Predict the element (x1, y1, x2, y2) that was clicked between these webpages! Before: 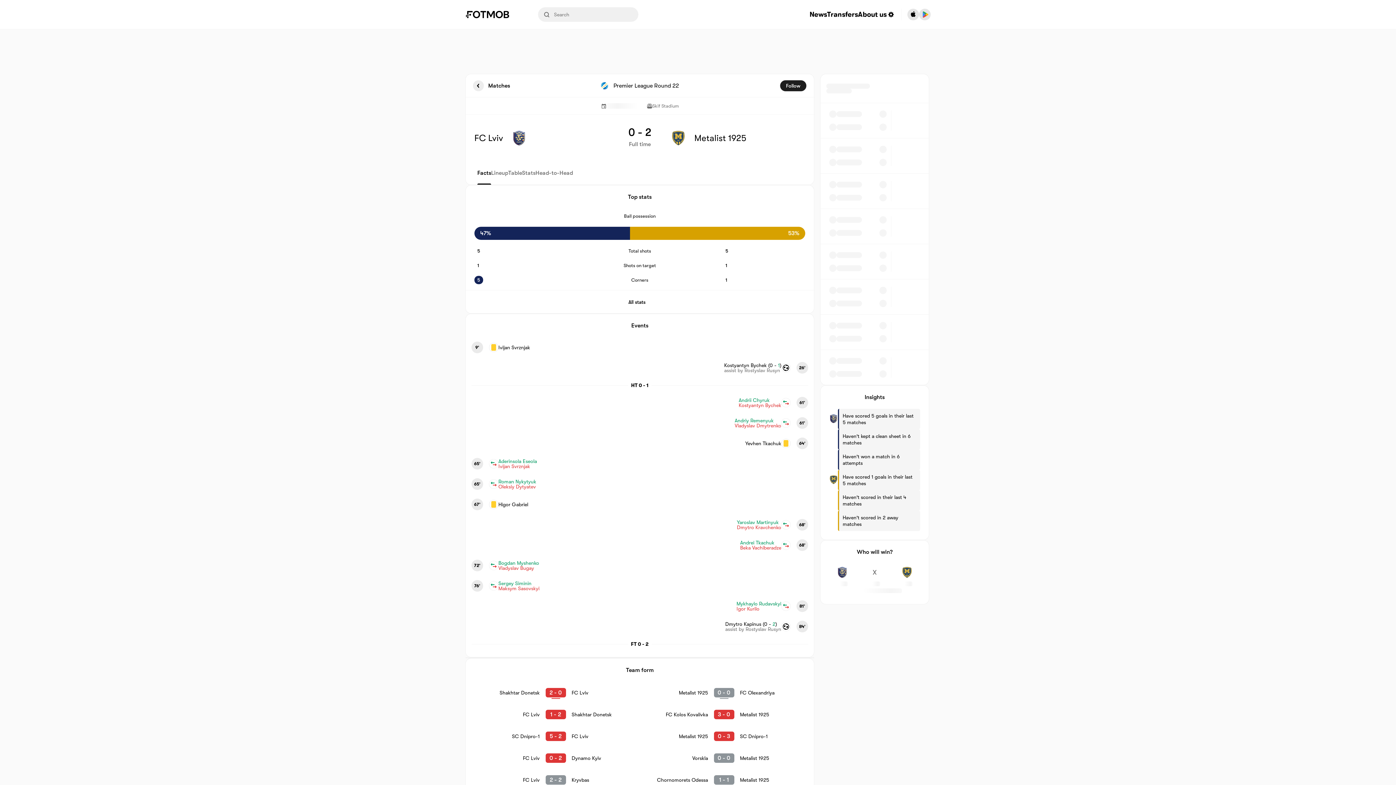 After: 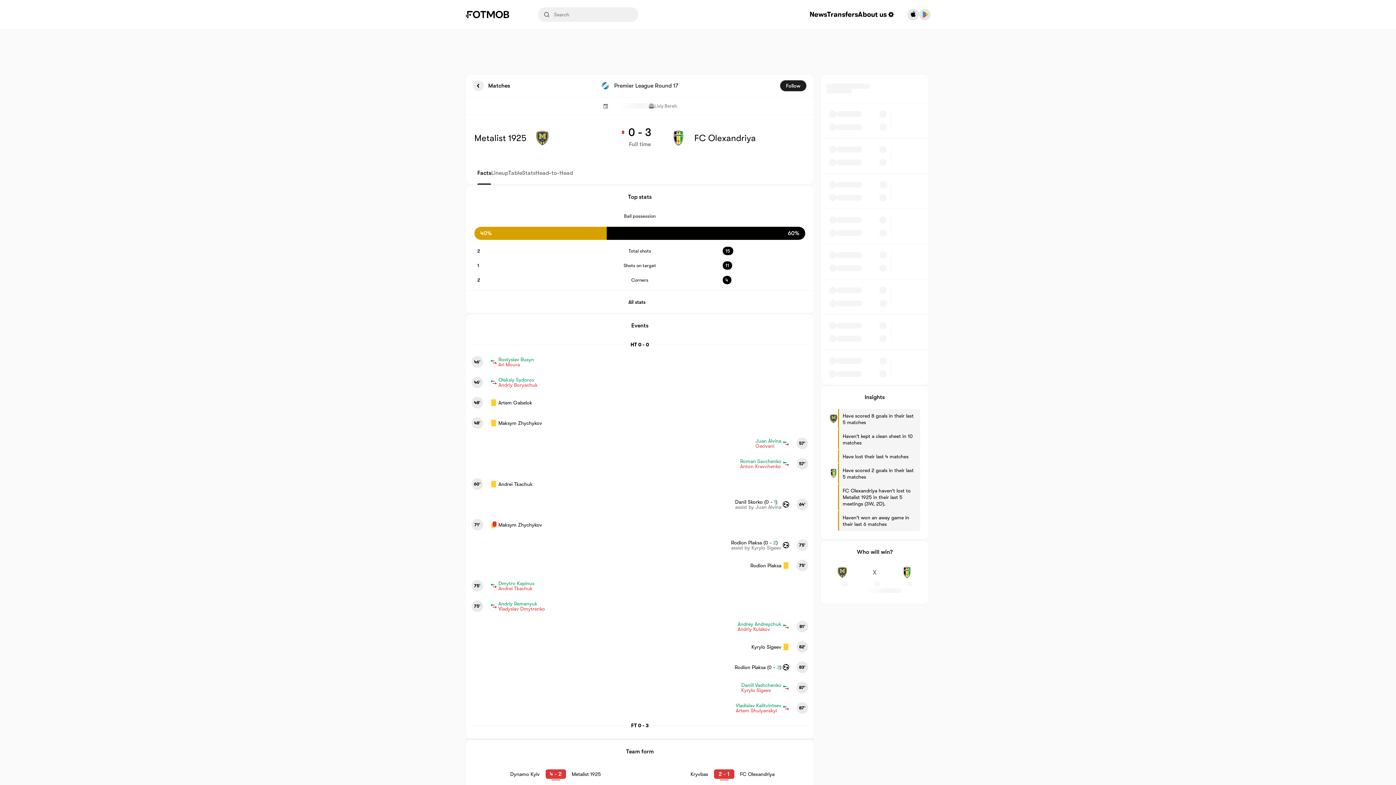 Action: bbox: (645, 682, 802, 704) label: Metalist 1925
0 - 0
FC Olexandriya